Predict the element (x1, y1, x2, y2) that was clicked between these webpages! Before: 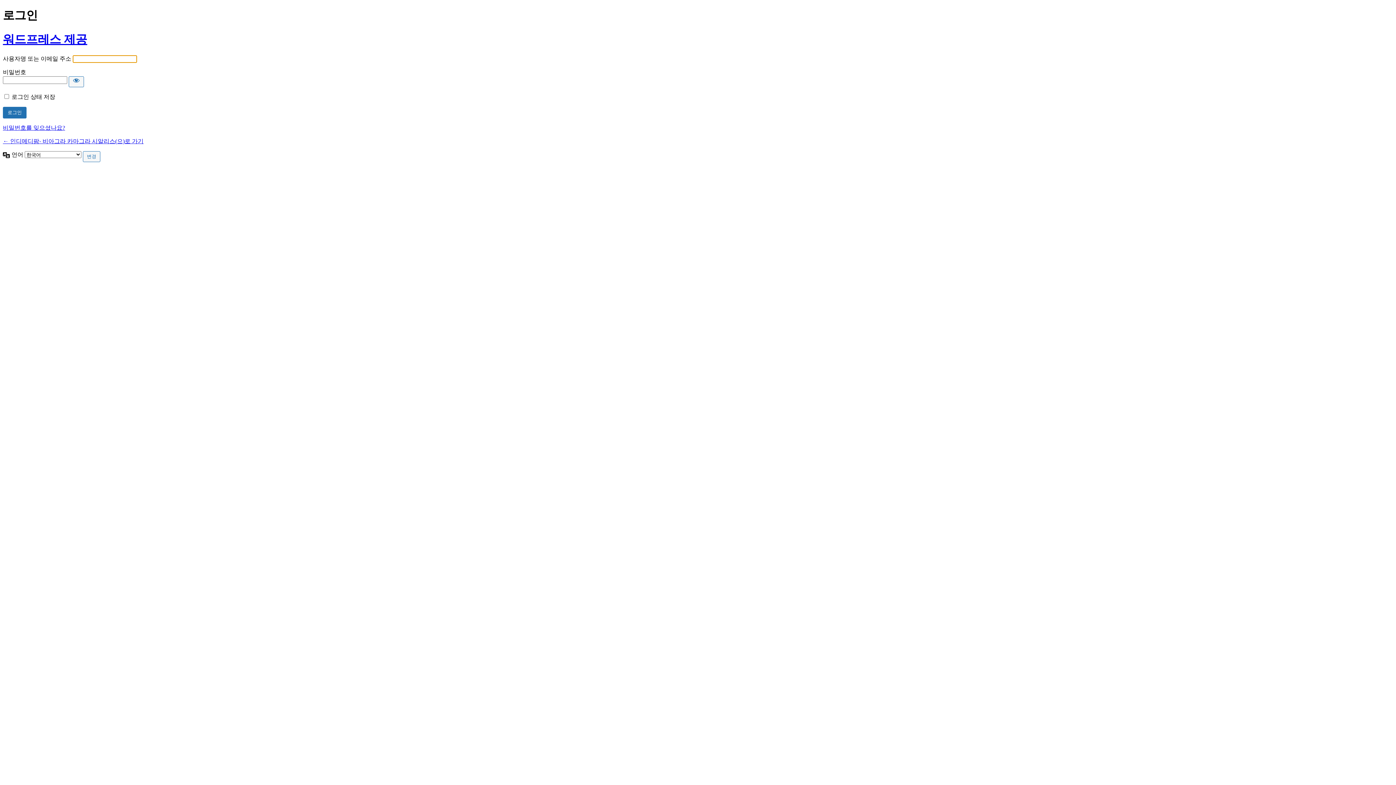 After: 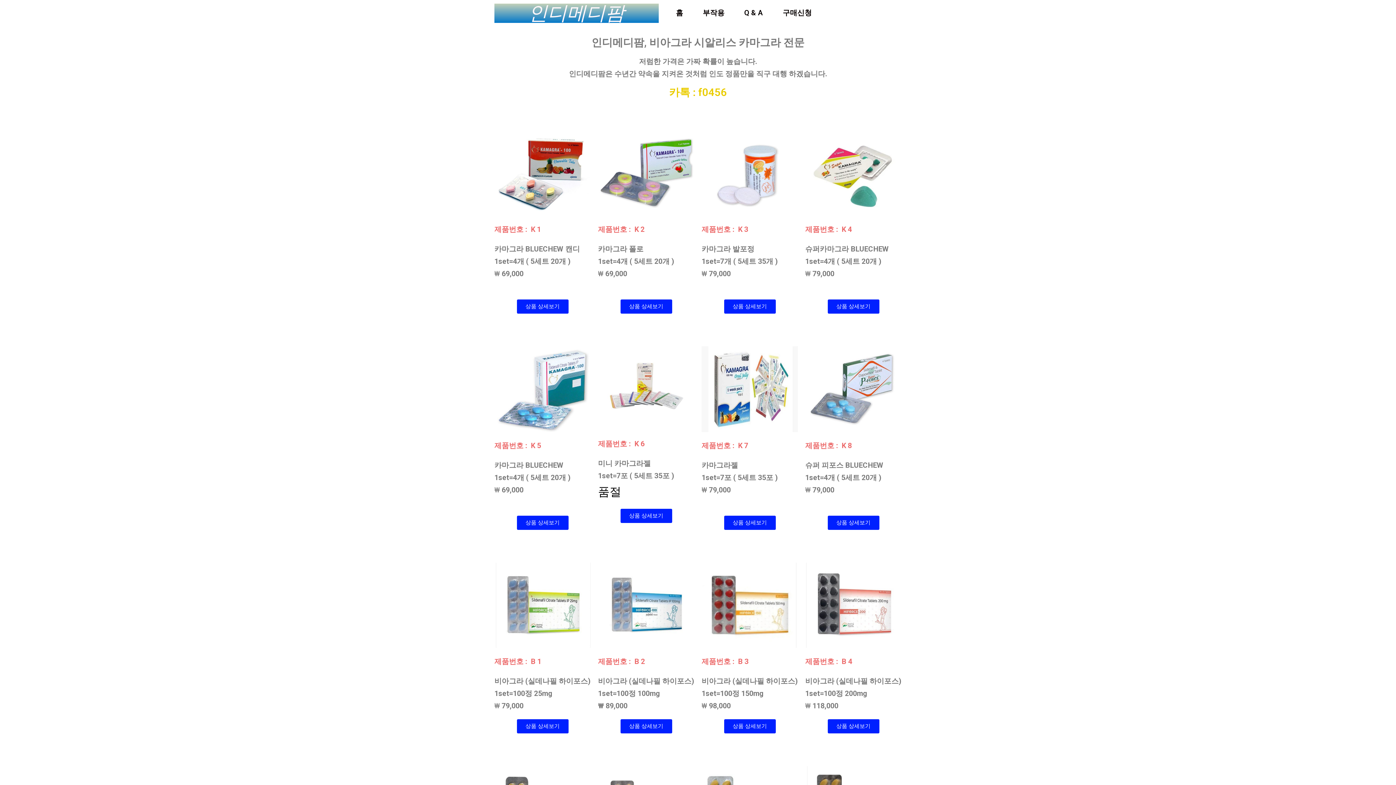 Action: label: ← 인디메디팜- 비아그라 카마그라 시알리스(으)로 가기 bbox: (2, 138, 143, 144)